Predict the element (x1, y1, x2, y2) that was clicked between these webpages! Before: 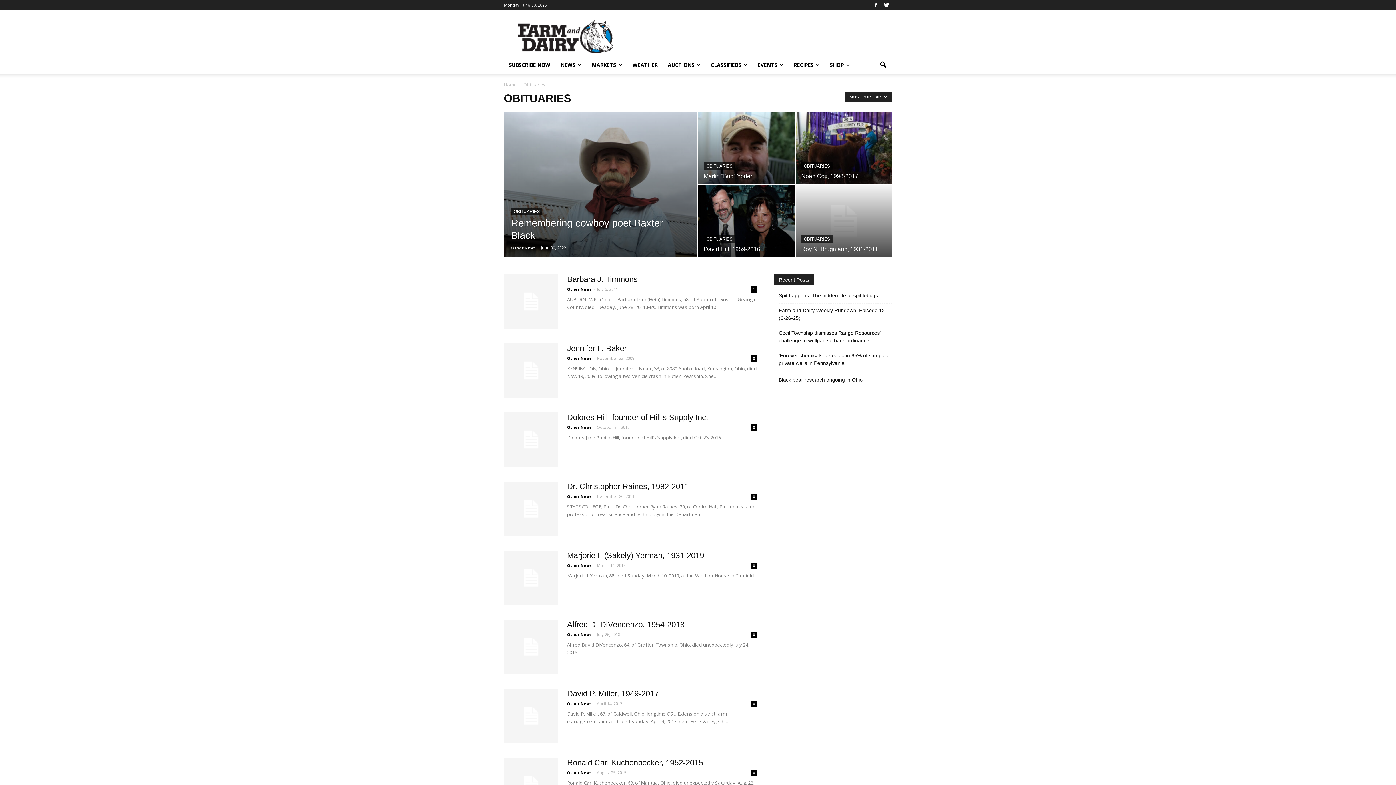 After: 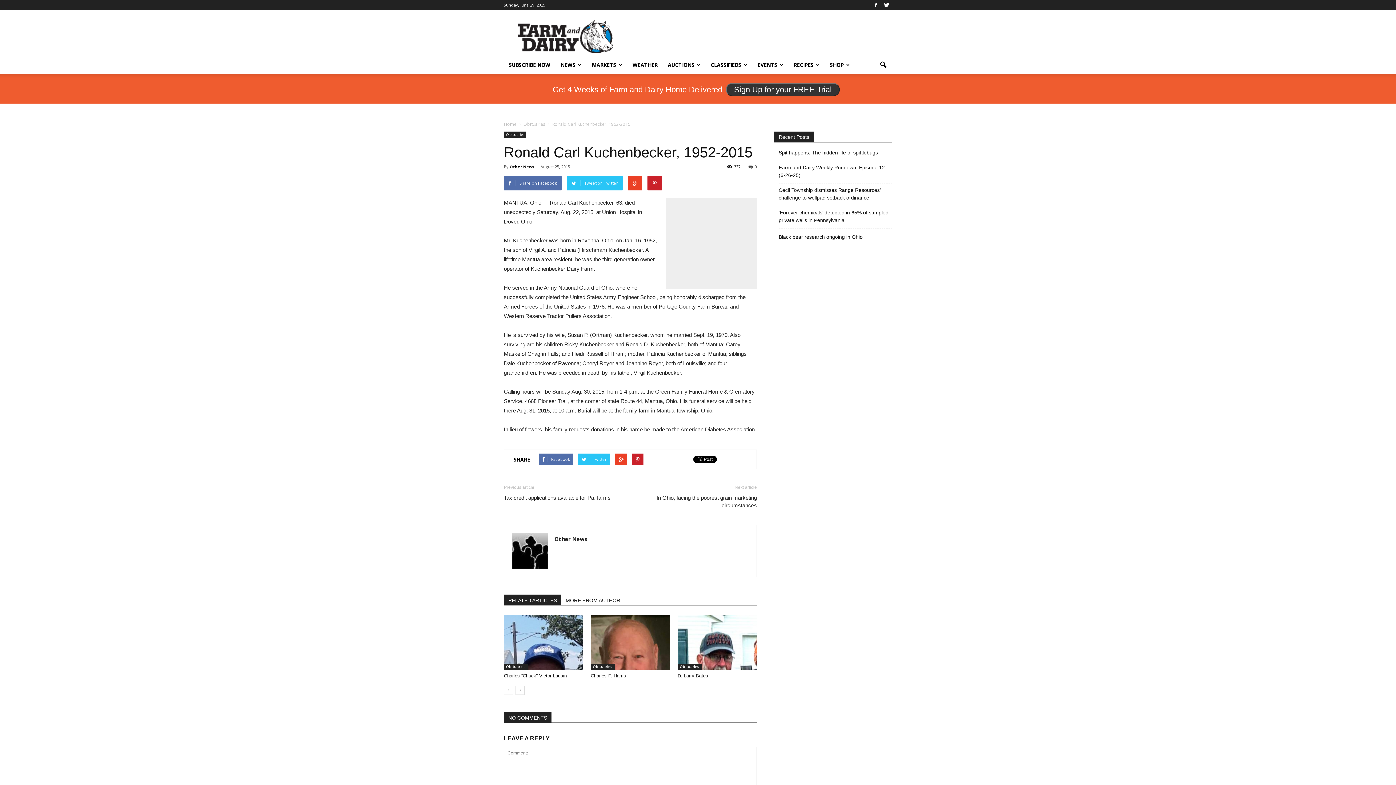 Action: bbox: (567, 758, 703, 767) label: Ronald Carl Kuchenbecker, 1952-2015